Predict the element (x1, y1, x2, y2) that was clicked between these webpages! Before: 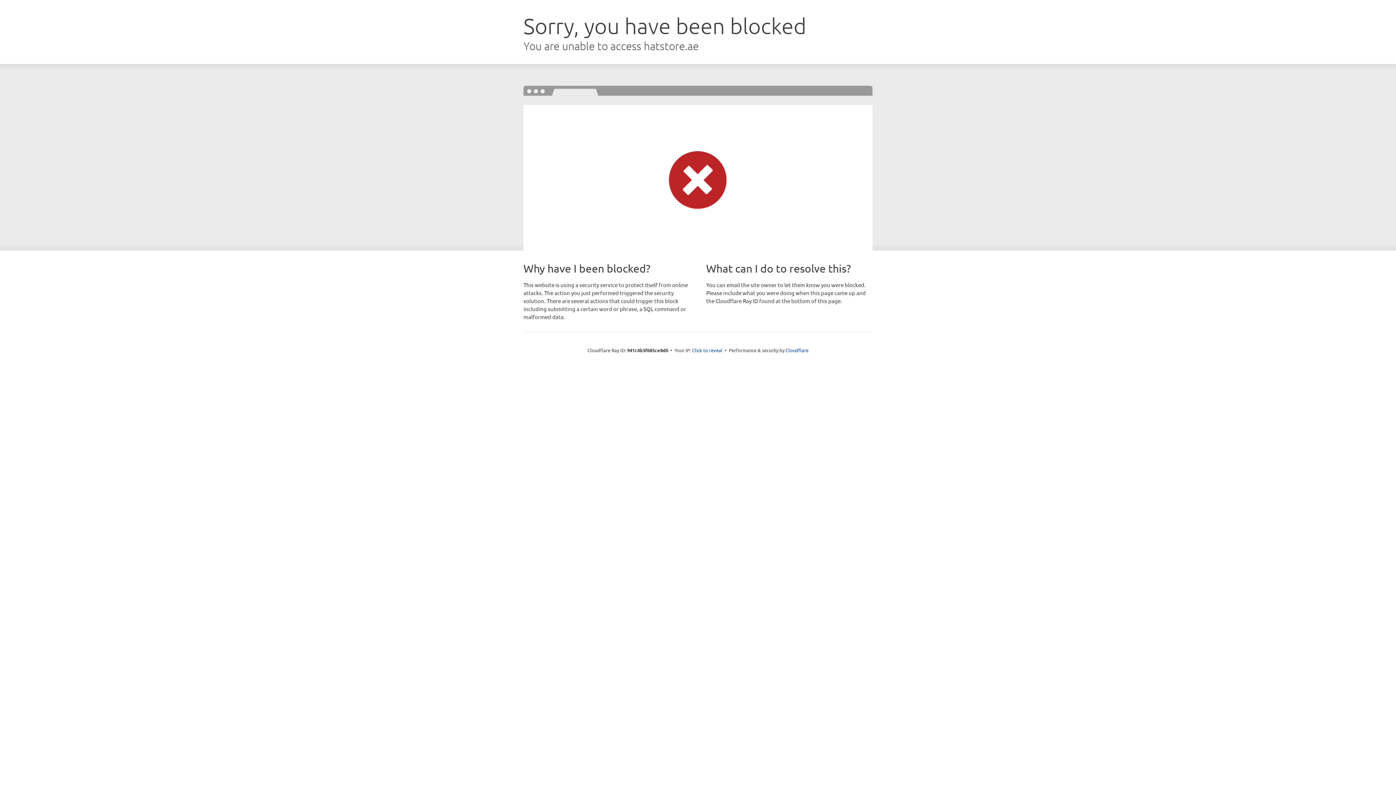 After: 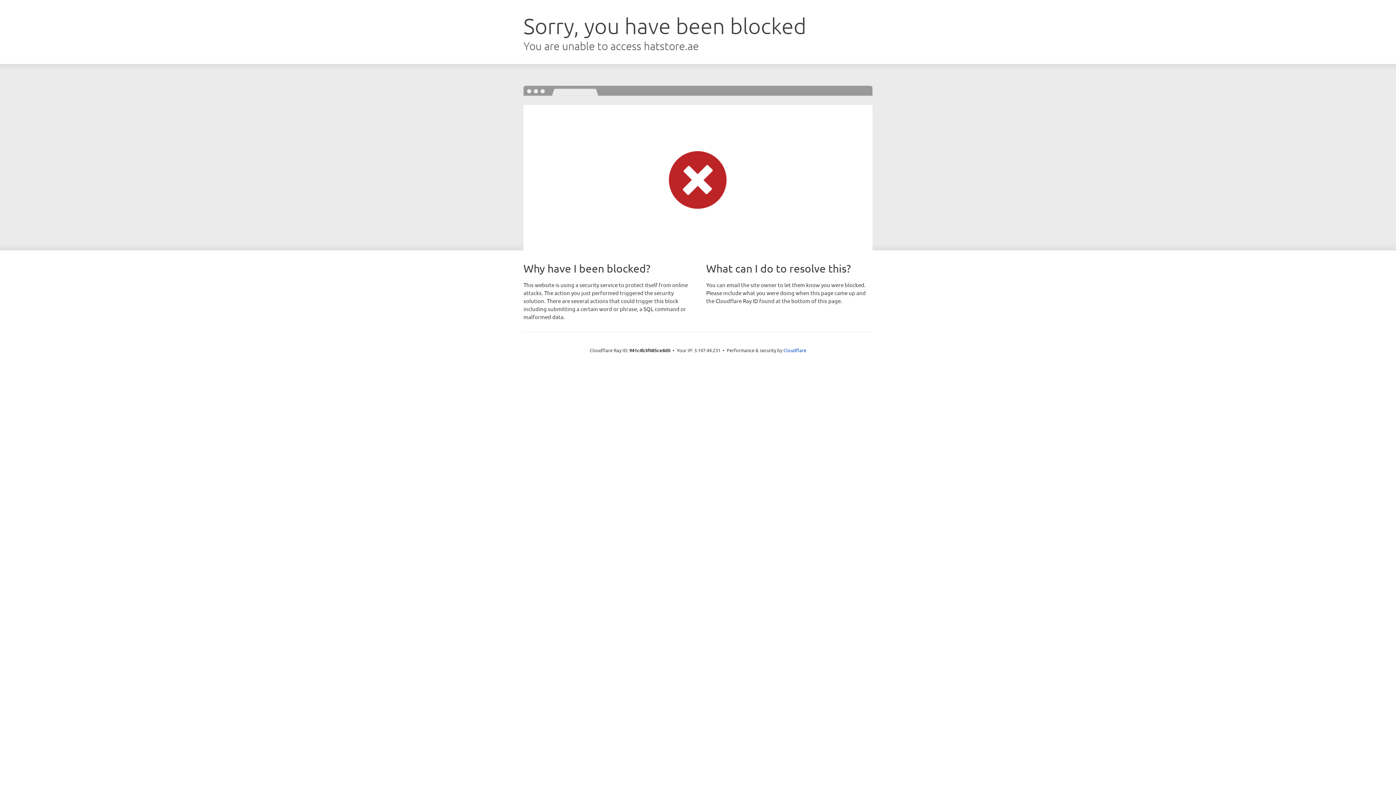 Action: label: Click to reveal bbox: (692, 346, 722, 353)